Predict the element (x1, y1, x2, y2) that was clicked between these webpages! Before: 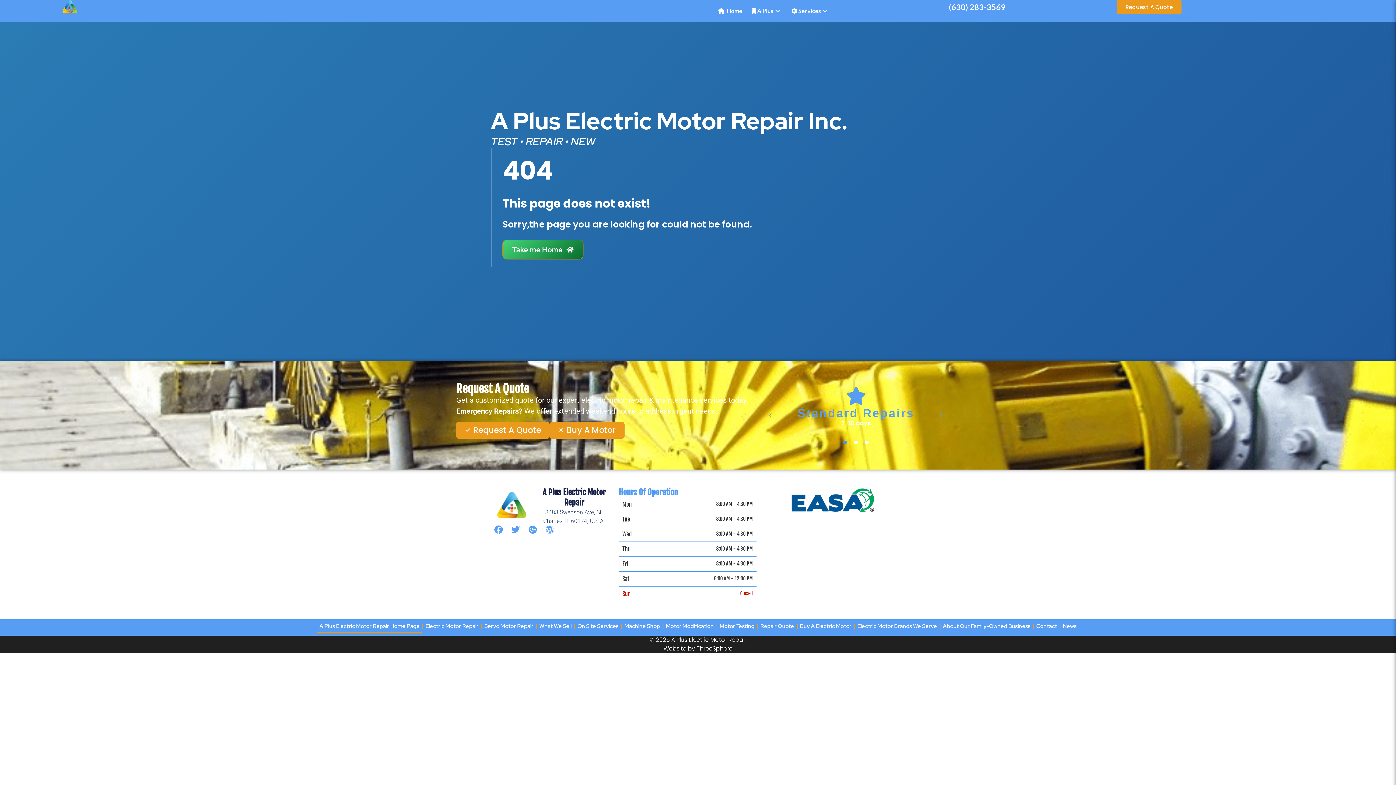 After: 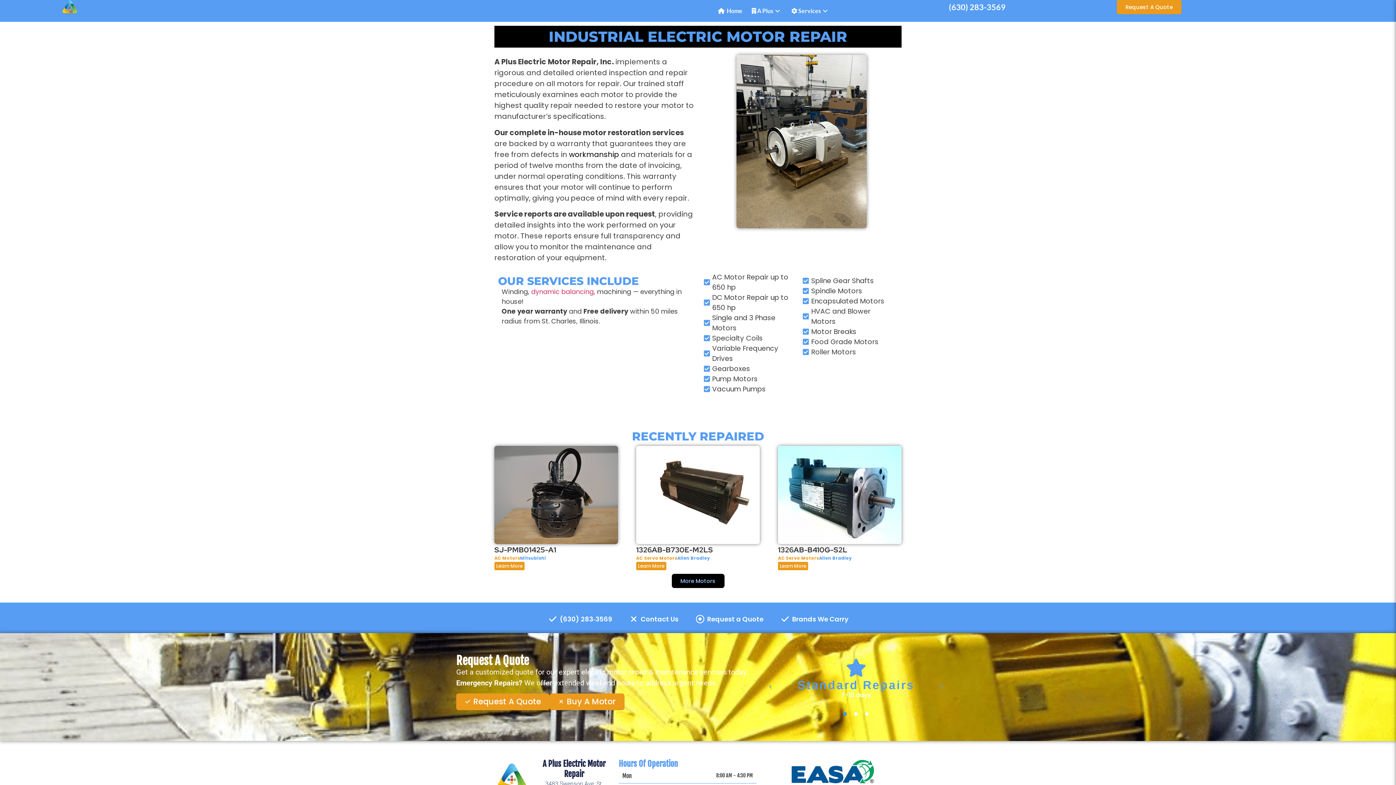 Action: bbox: (423, 619, 481, 633) label: Electric Motor Repair